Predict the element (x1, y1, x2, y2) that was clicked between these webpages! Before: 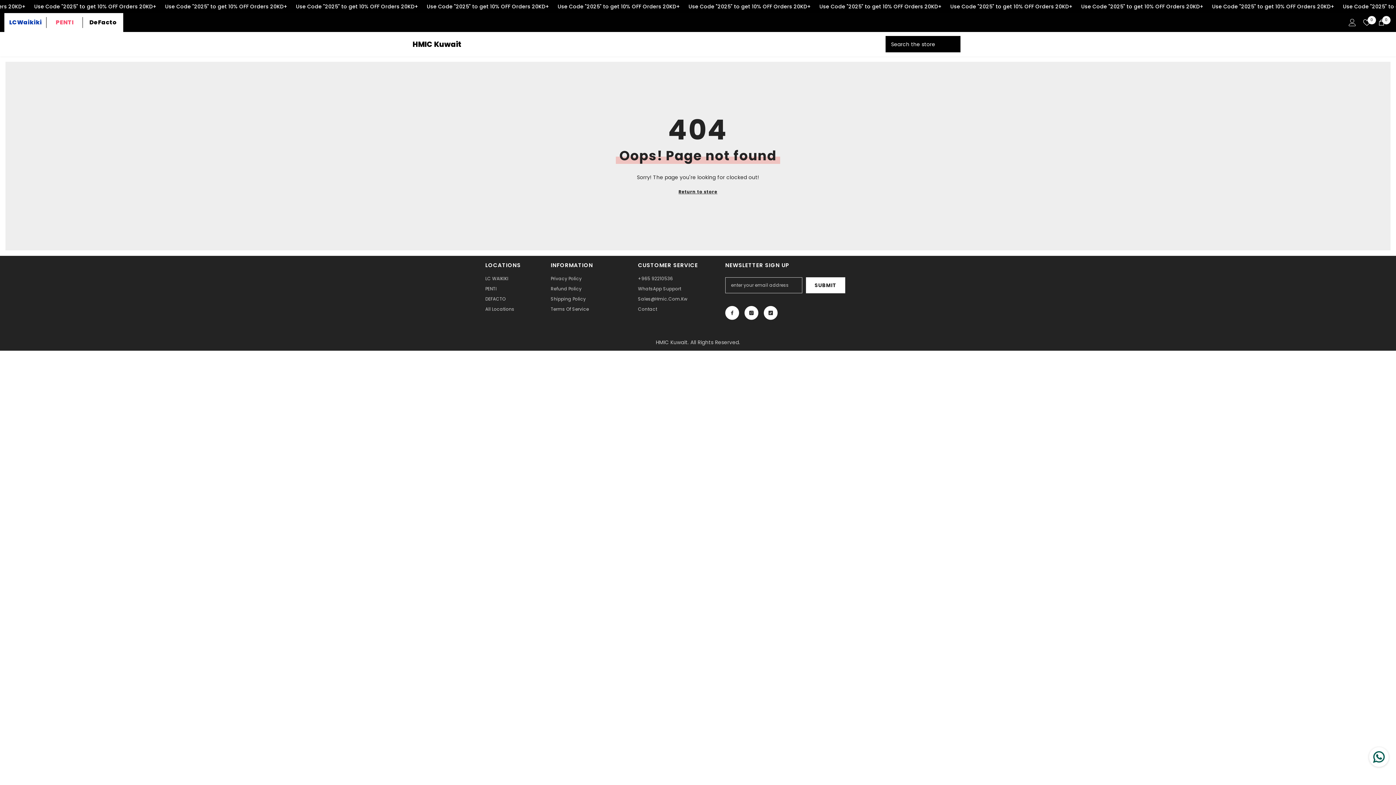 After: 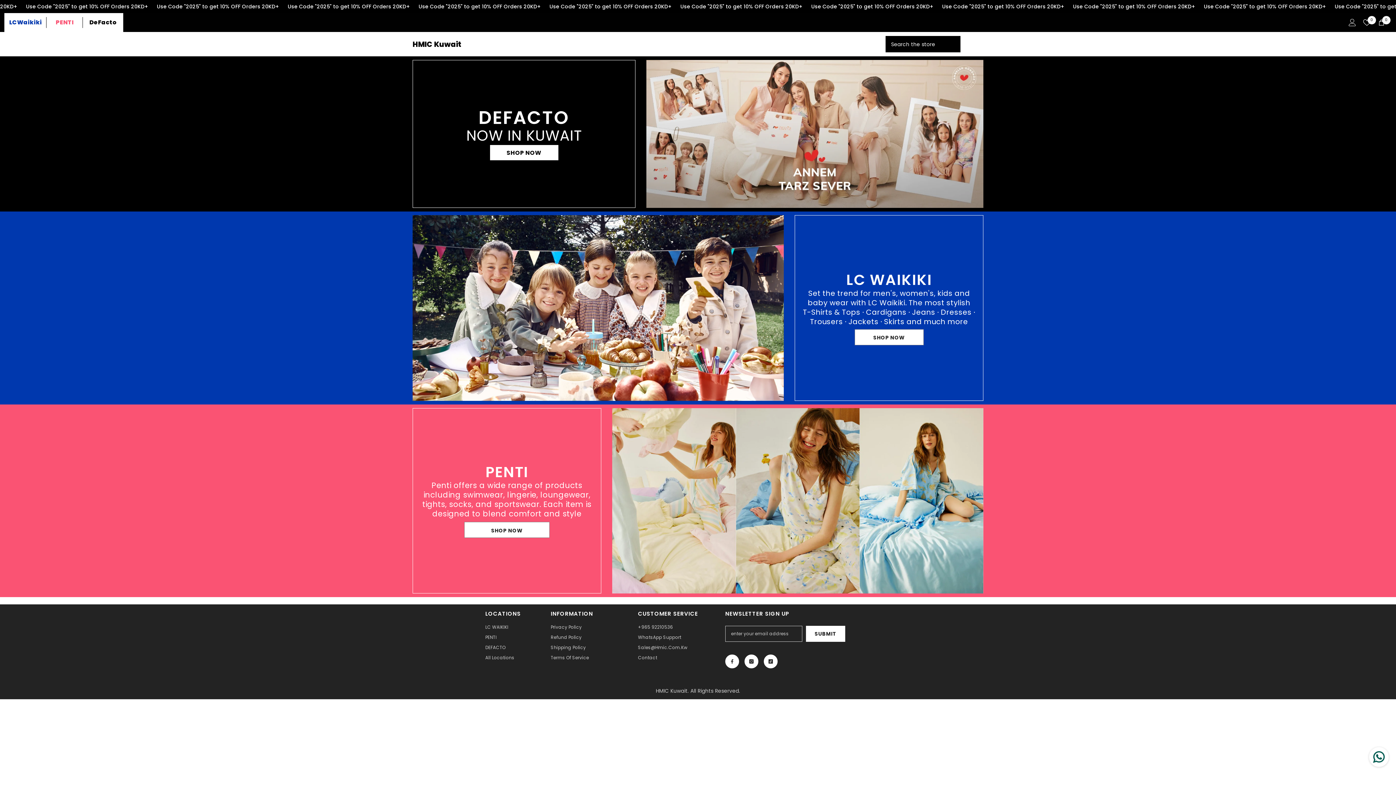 Action: label: H bbox: (0, 13, 4, 32)